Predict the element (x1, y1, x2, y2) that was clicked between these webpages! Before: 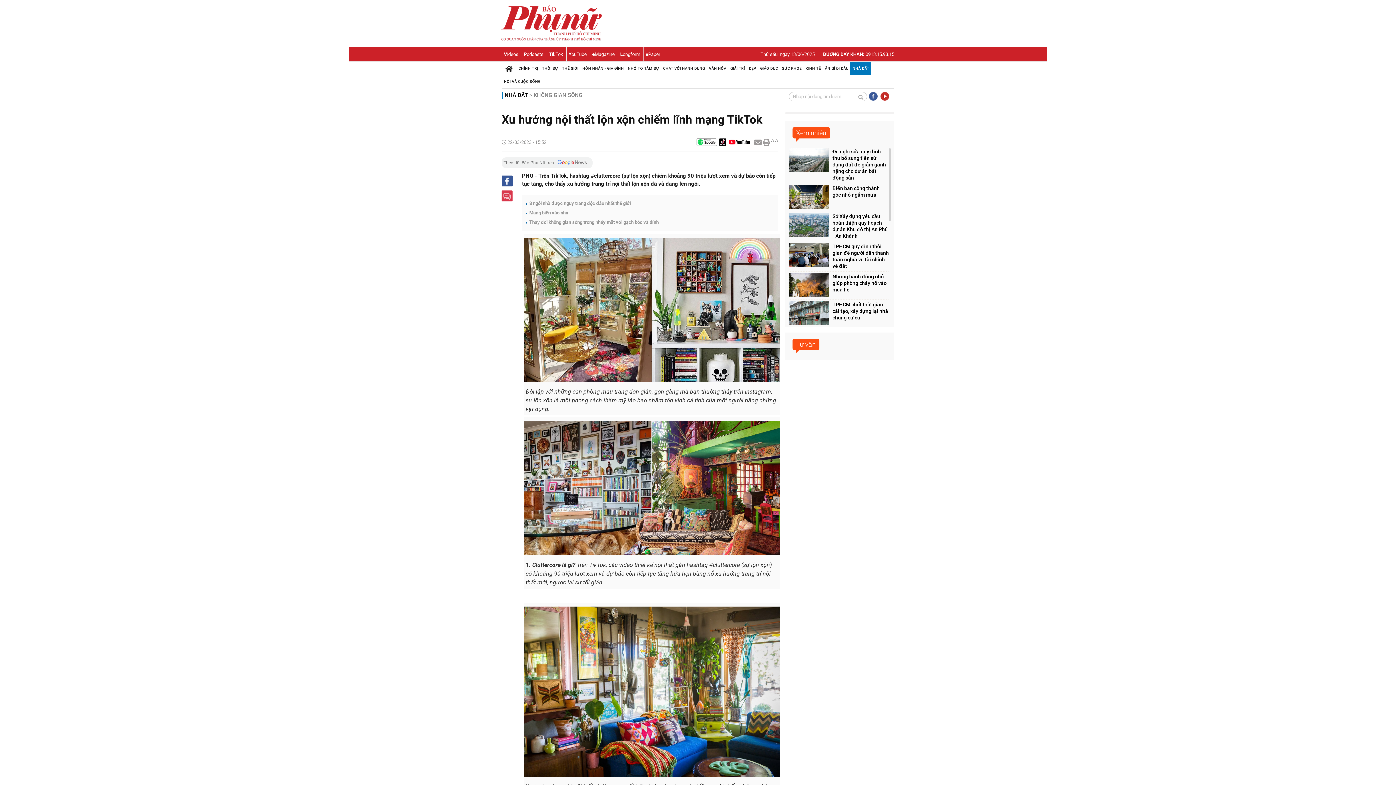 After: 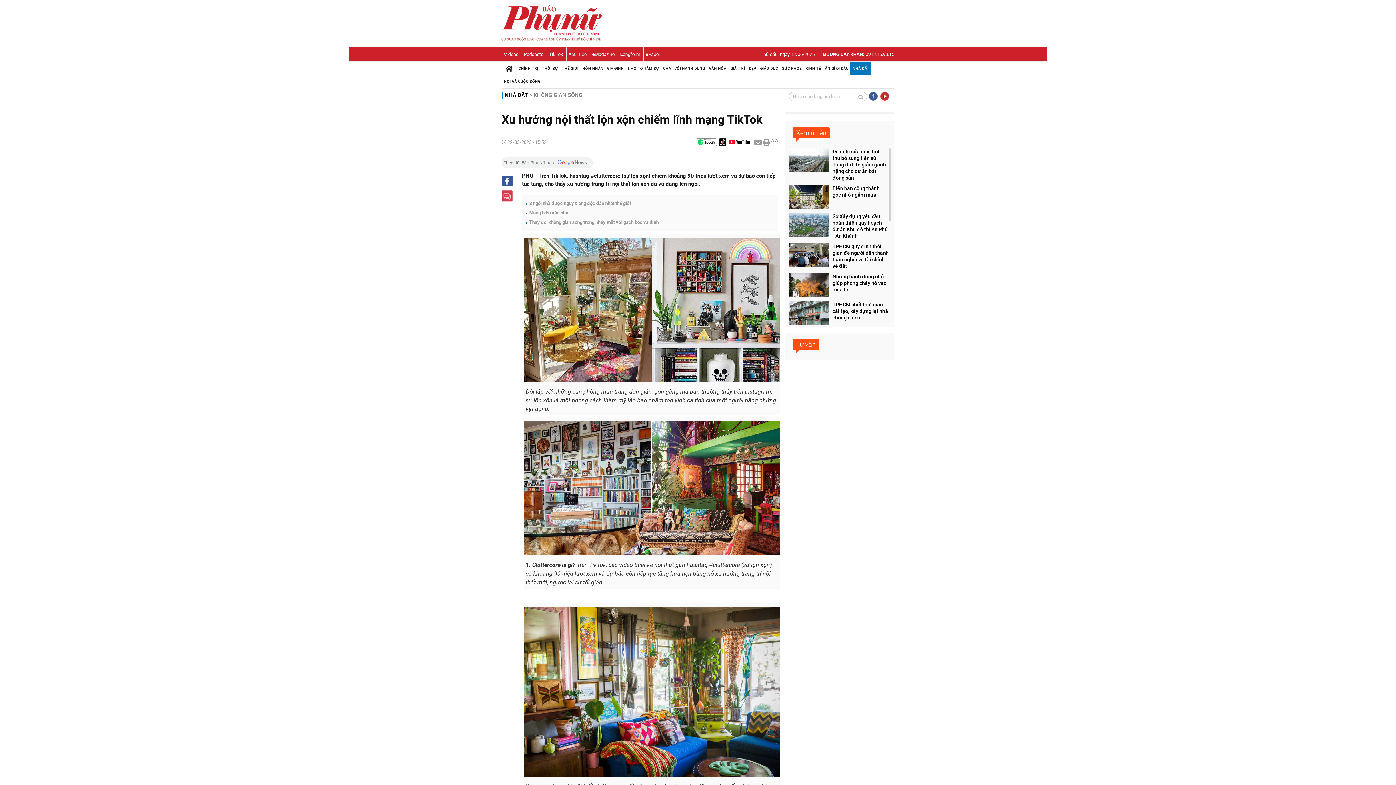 Action: label: YouTube bbox: (566, 47, 589, 61)